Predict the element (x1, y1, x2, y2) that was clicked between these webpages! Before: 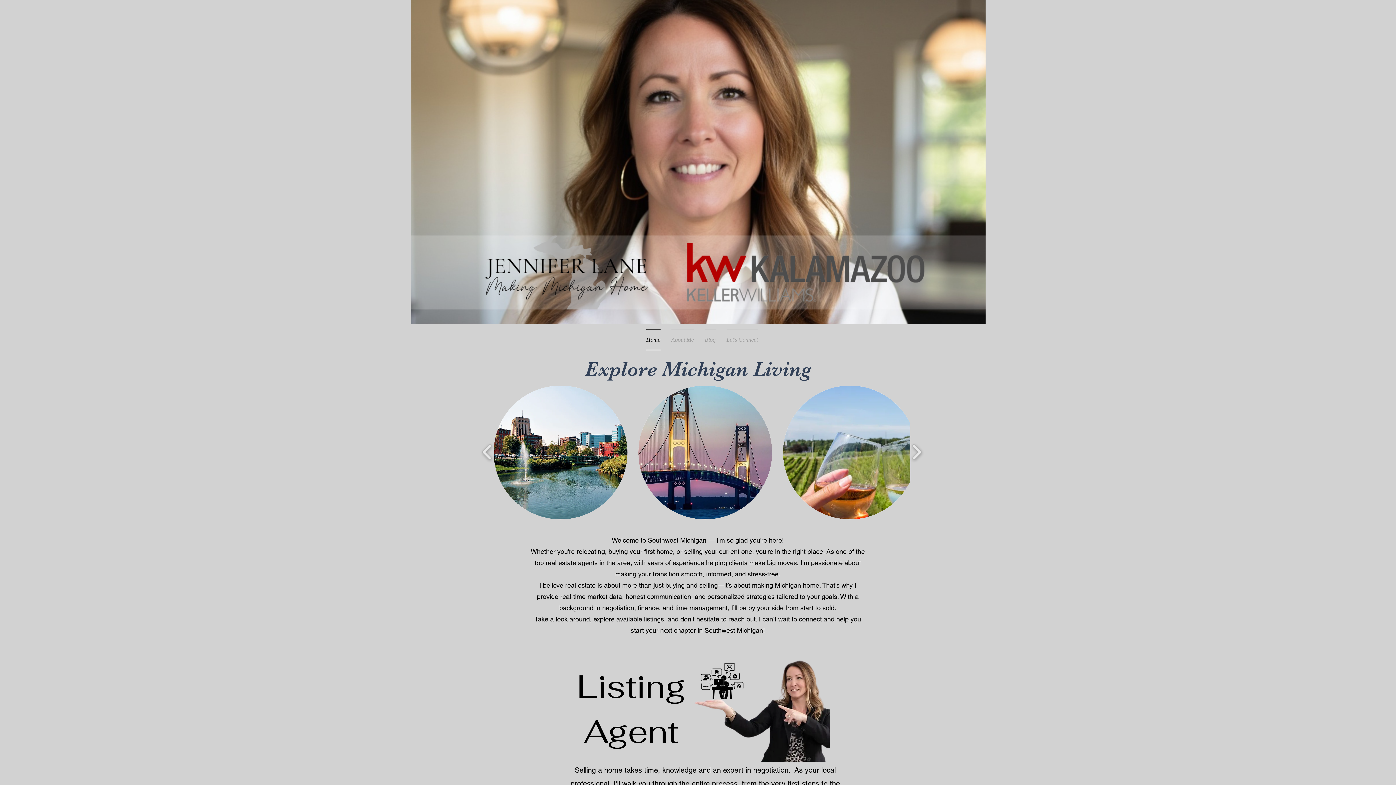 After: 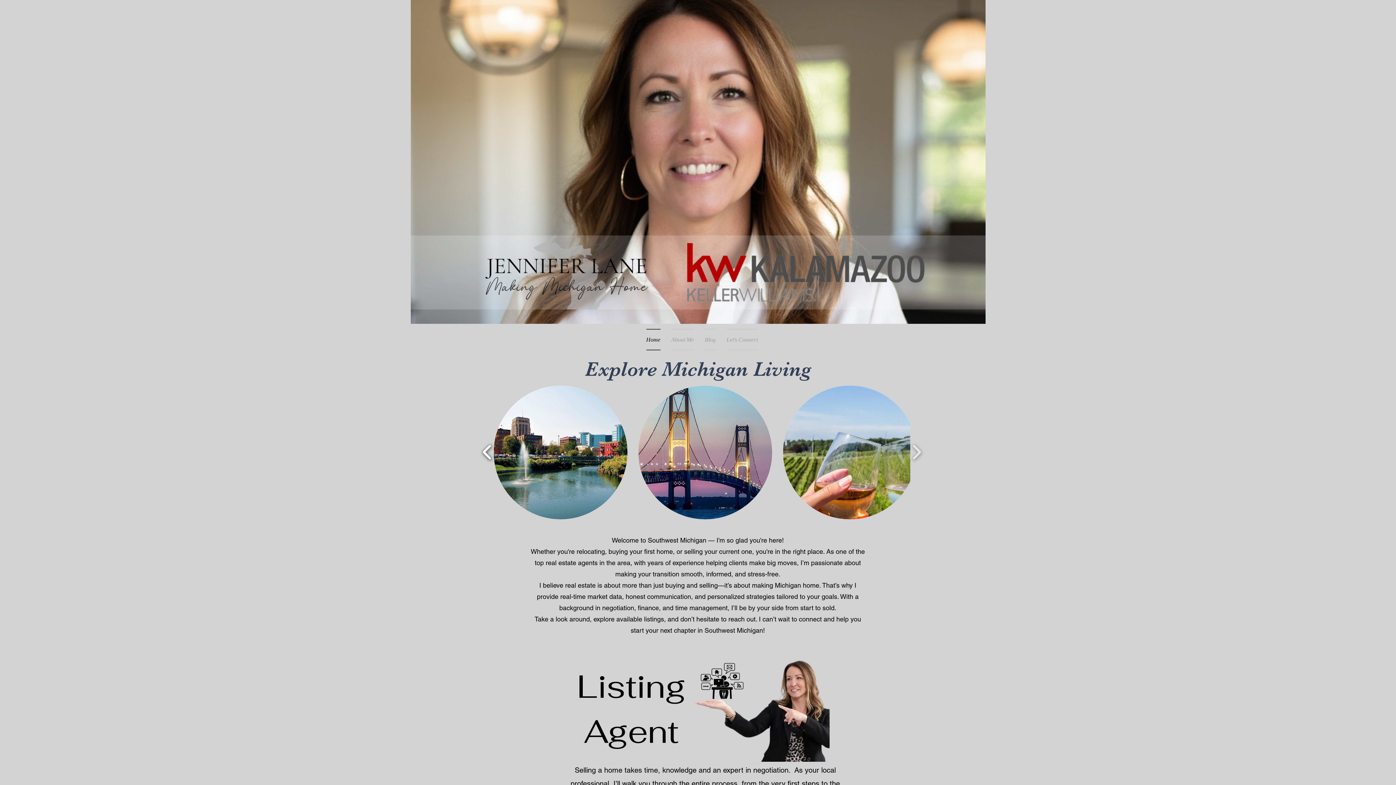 Action: bbox: (479, 412, 495, 492) label: play backward